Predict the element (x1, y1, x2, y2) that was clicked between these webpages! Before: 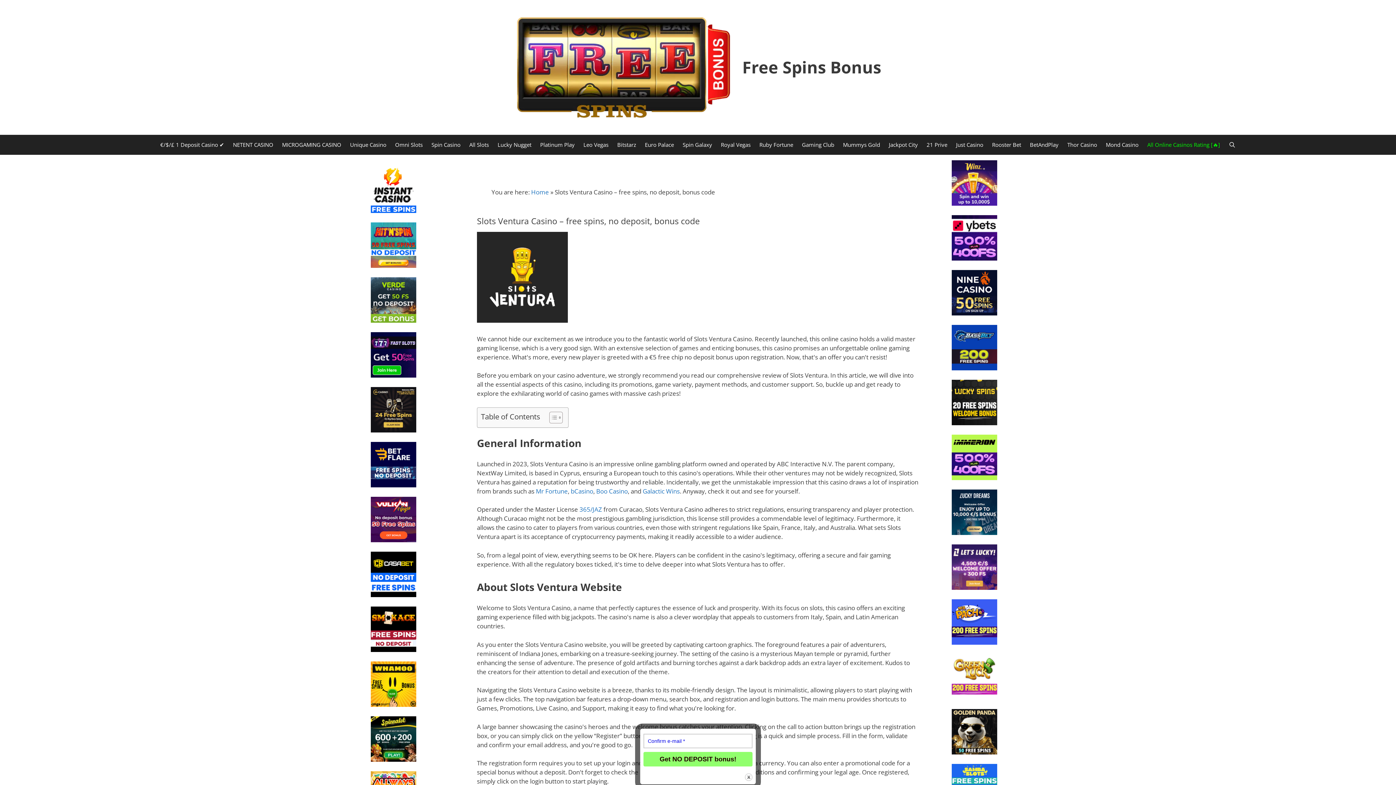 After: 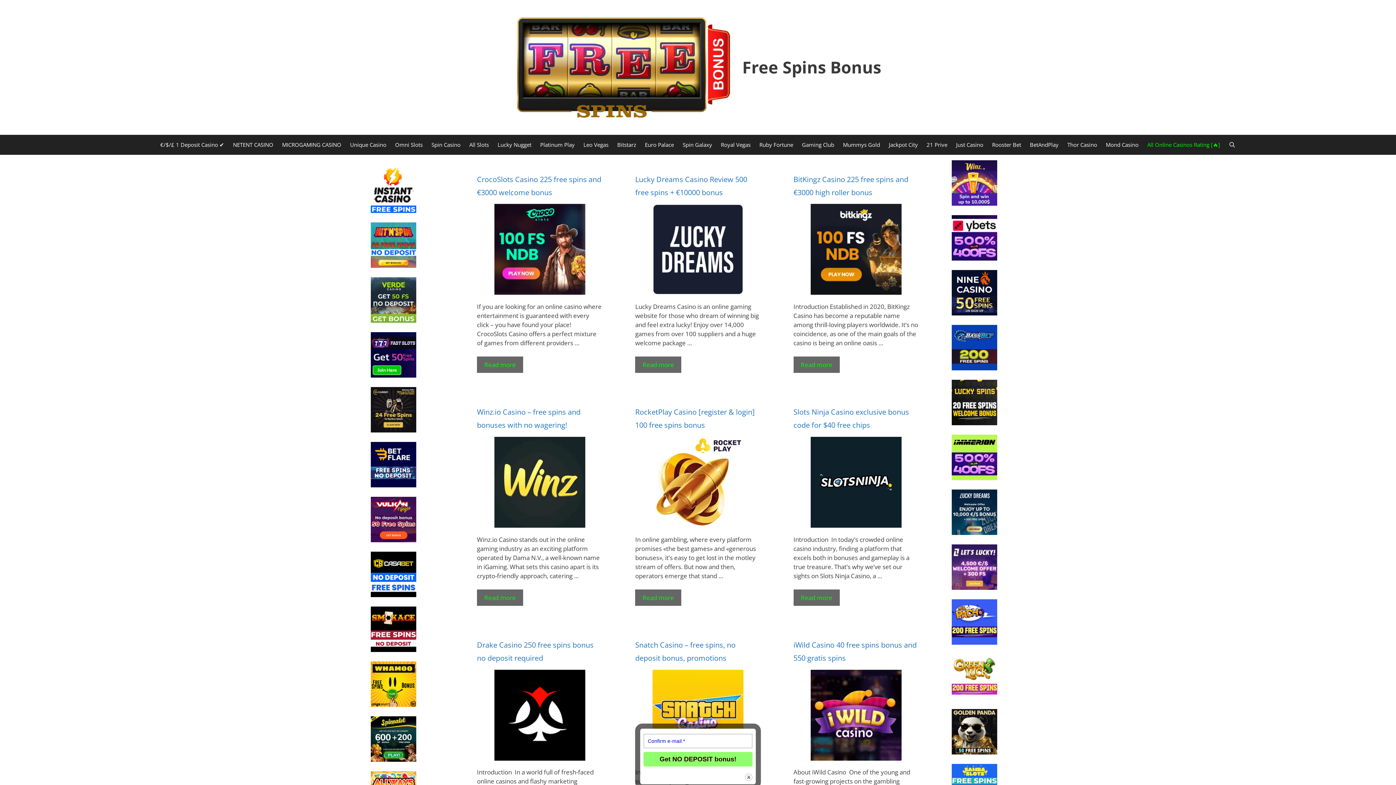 Action: label: Free Spins Bonus bbox: (742, 56, 881, 78)